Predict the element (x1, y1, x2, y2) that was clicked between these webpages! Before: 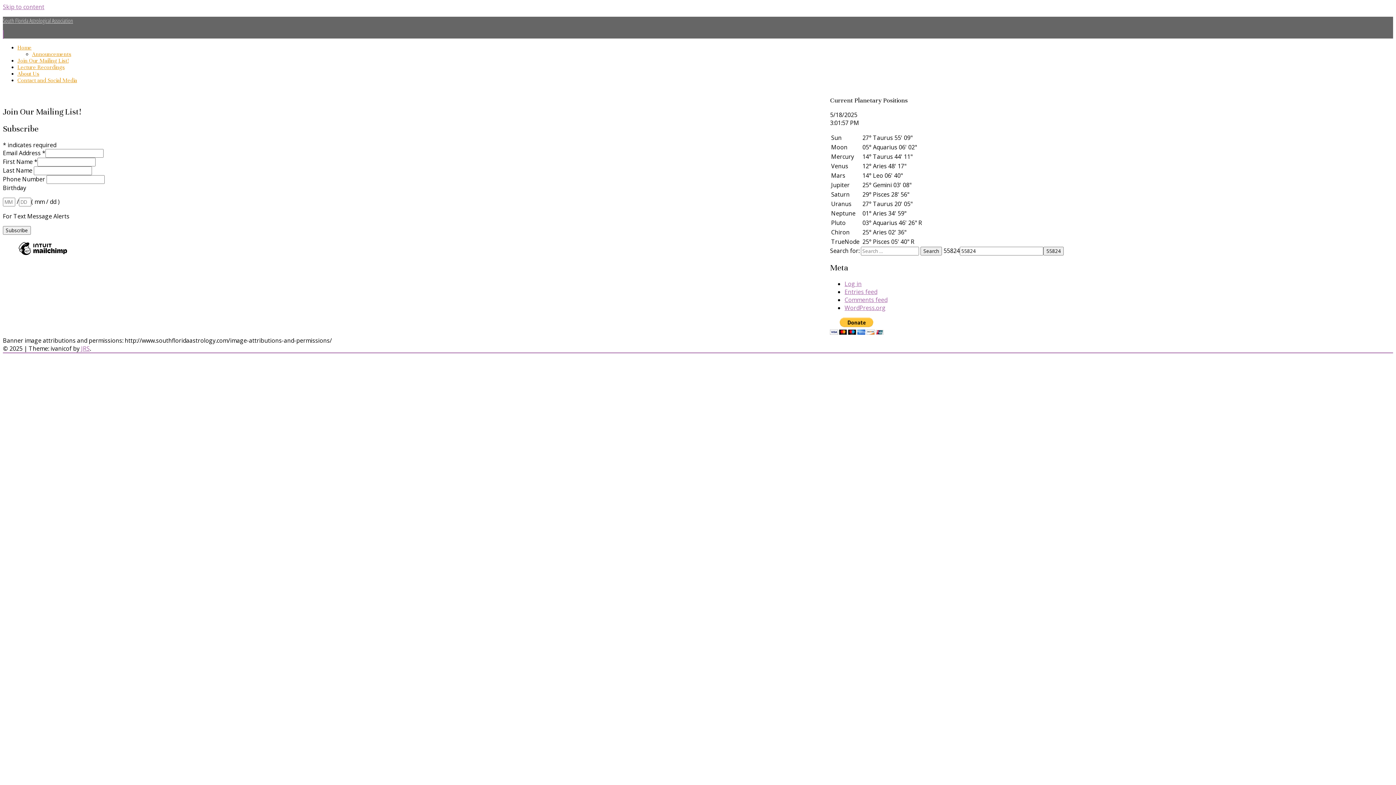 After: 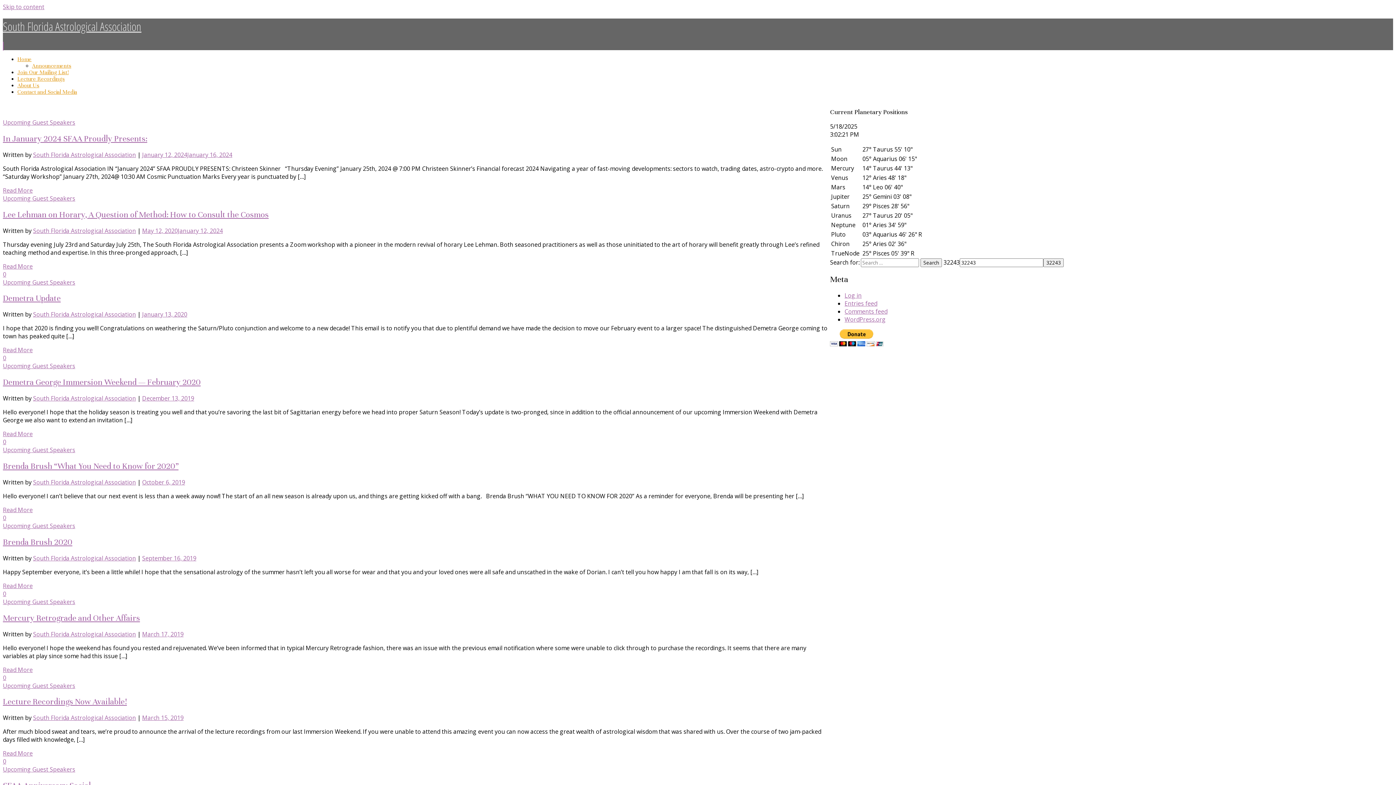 Action: label: South Florida Astrological Association bbox: (2, 16, 73, 24)